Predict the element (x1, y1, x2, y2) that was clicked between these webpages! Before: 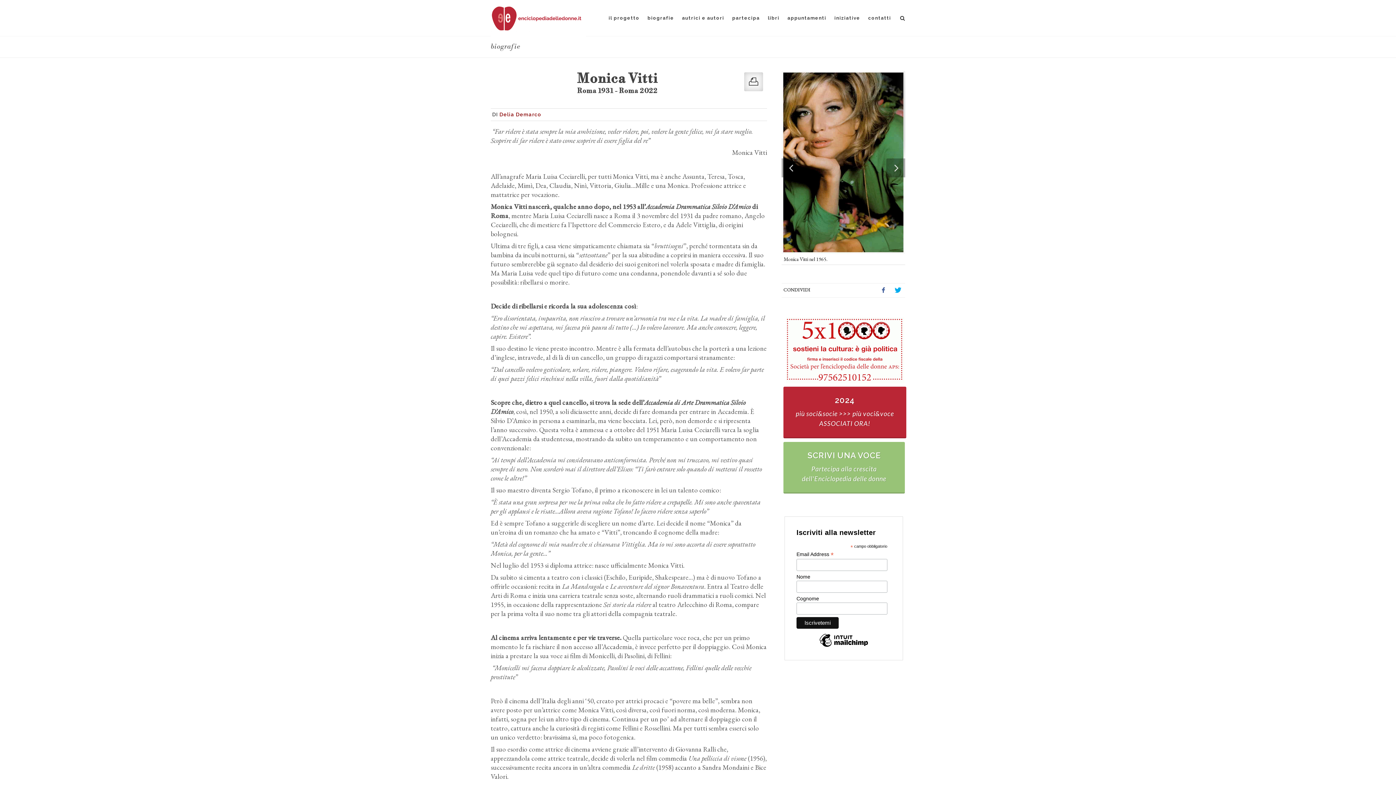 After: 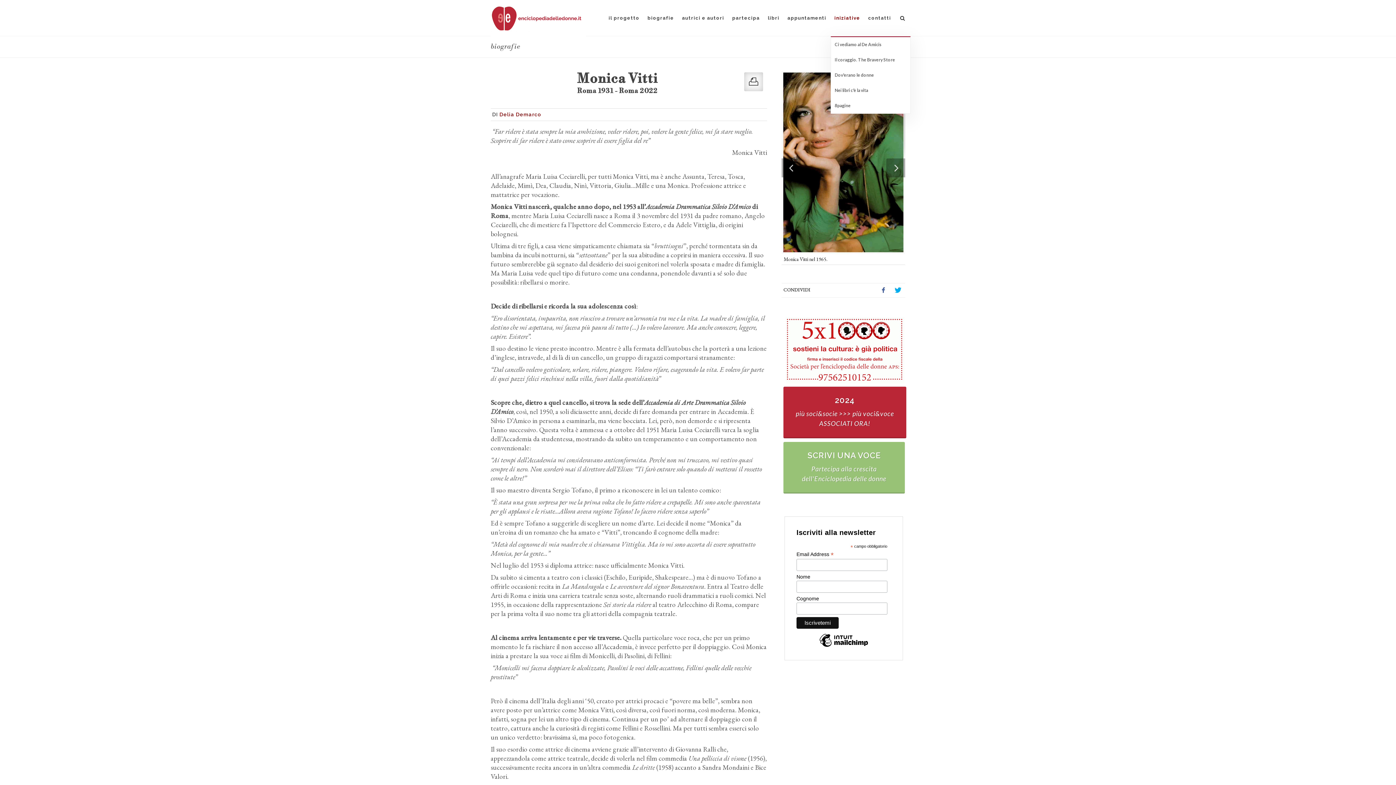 Action: bbox: (830, 0, 864, 36) label: iniziative